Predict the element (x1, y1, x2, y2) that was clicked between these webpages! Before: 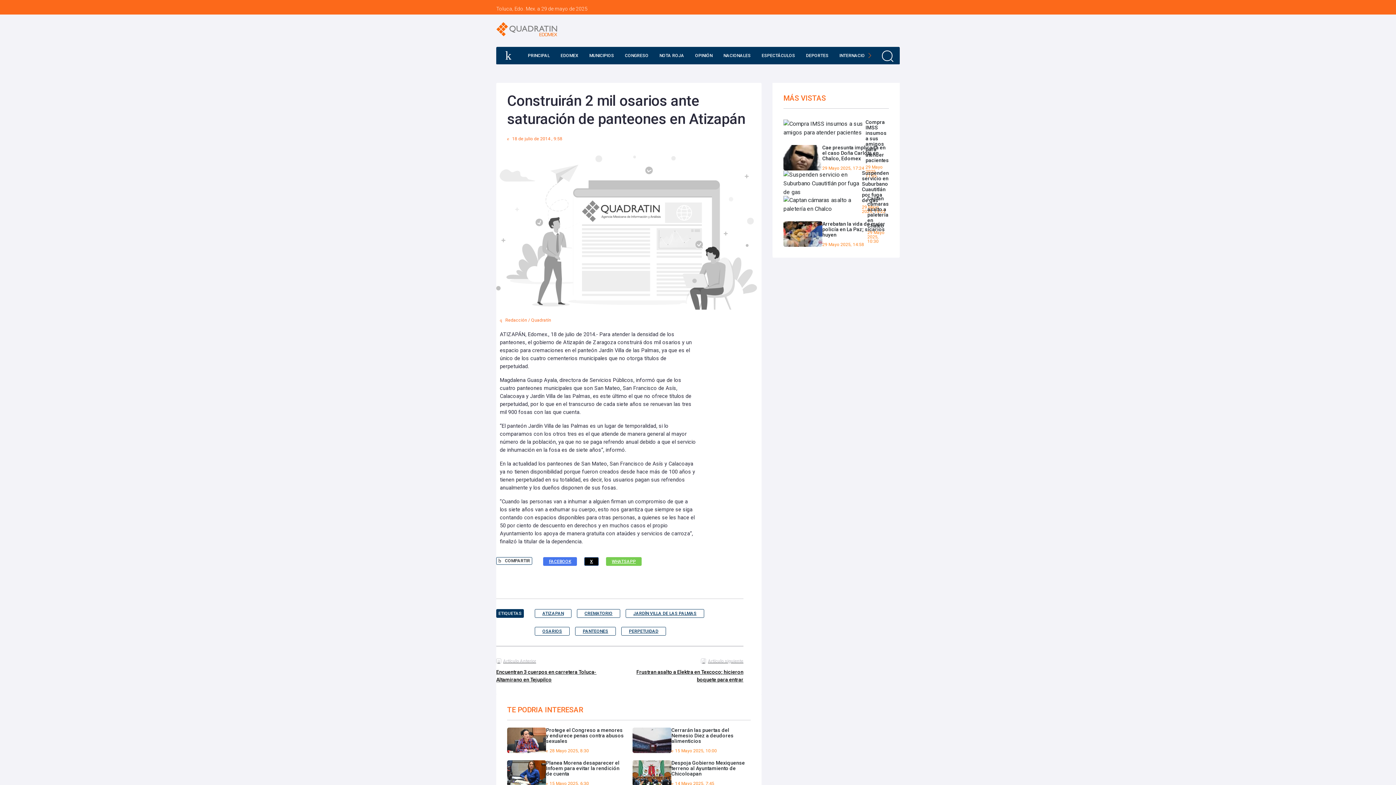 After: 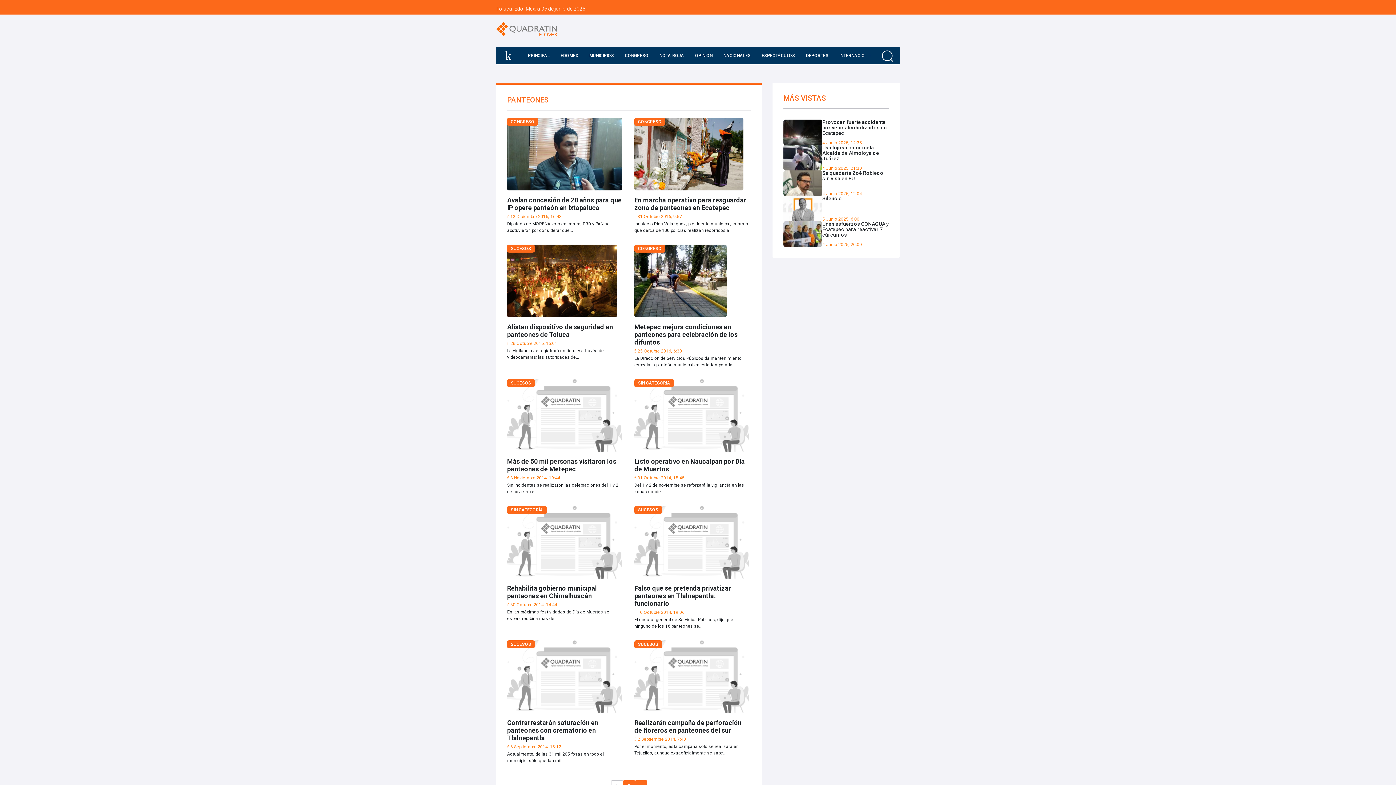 Action: bbox: (575, 627, 616, 635) label: PANTEONES